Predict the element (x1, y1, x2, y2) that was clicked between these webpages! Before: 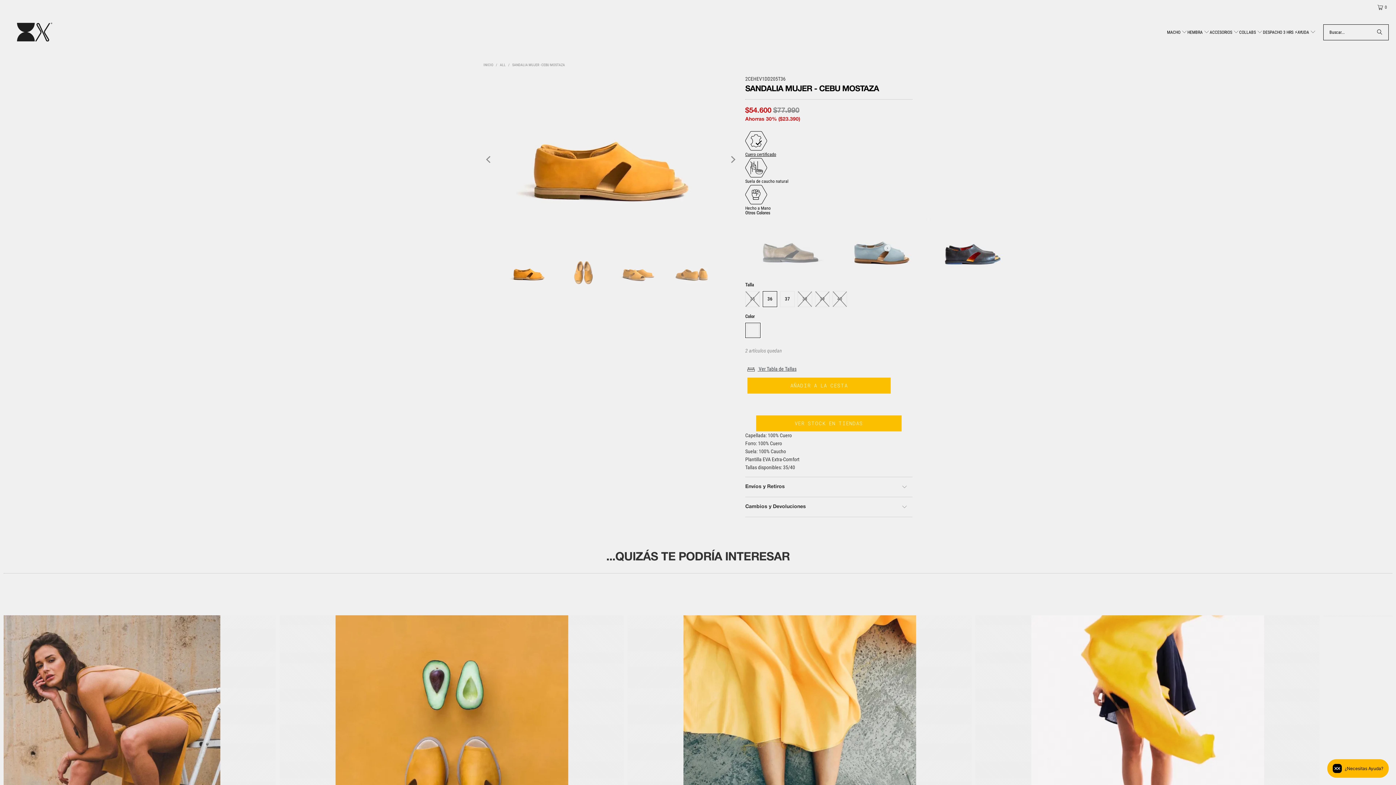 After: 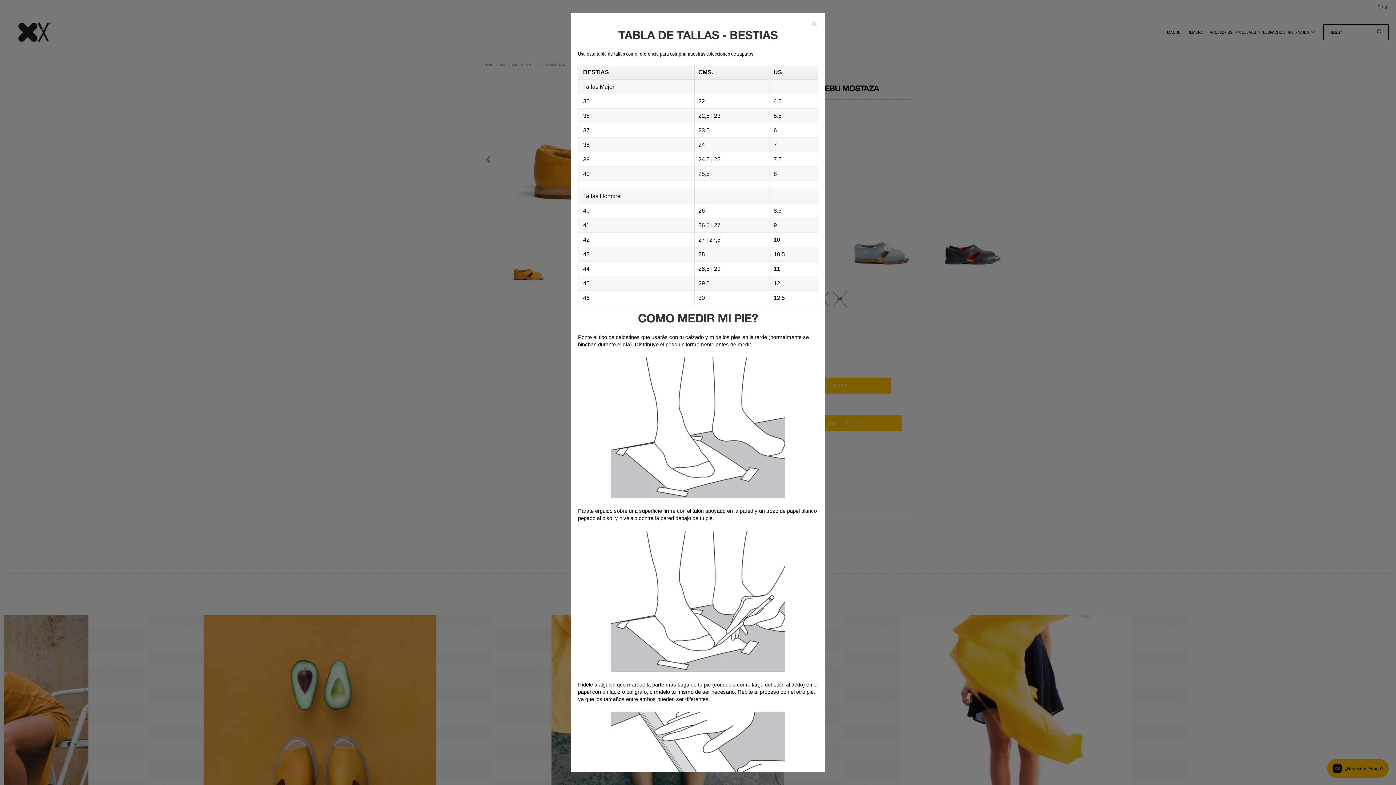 Action: label:  Ver Tabla de Tallas bbox: (747, 362, 796, 376)